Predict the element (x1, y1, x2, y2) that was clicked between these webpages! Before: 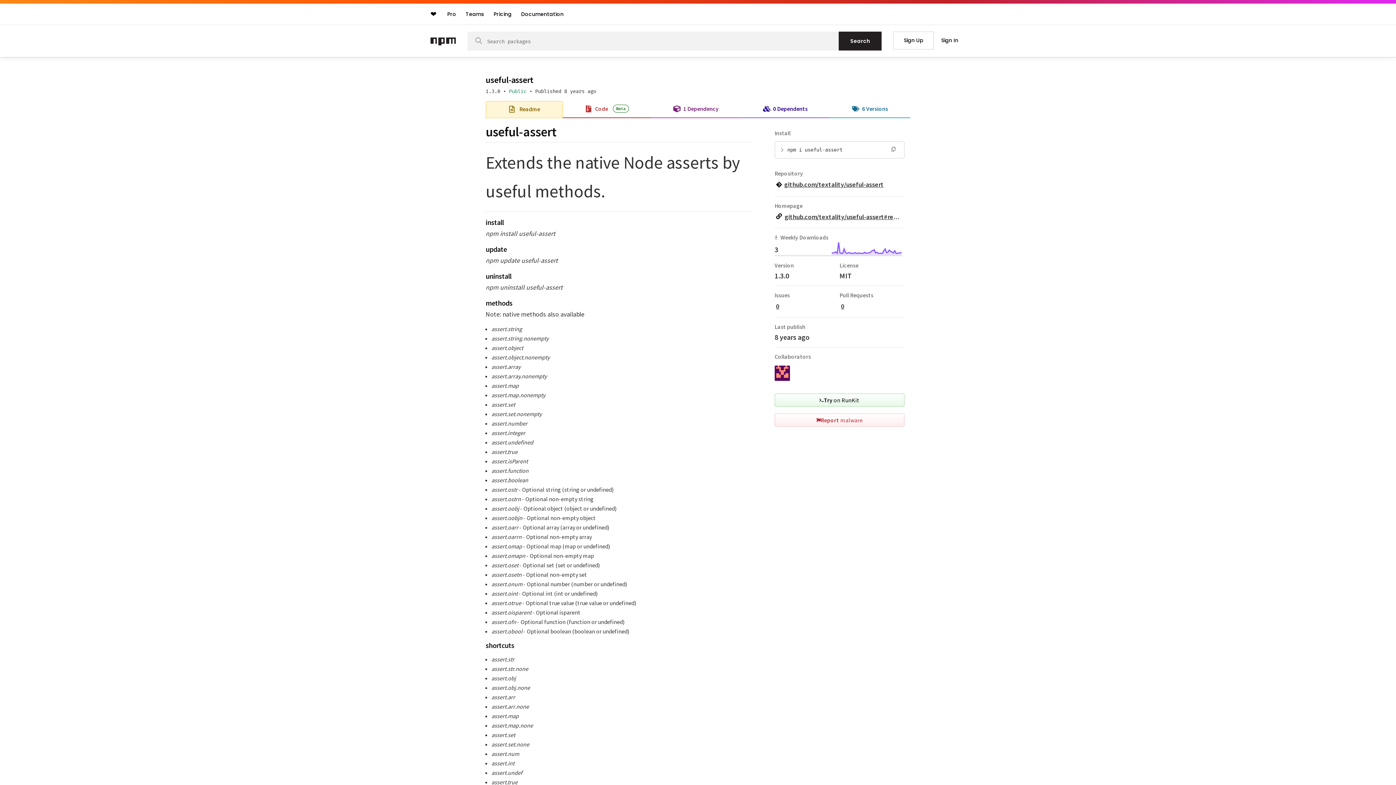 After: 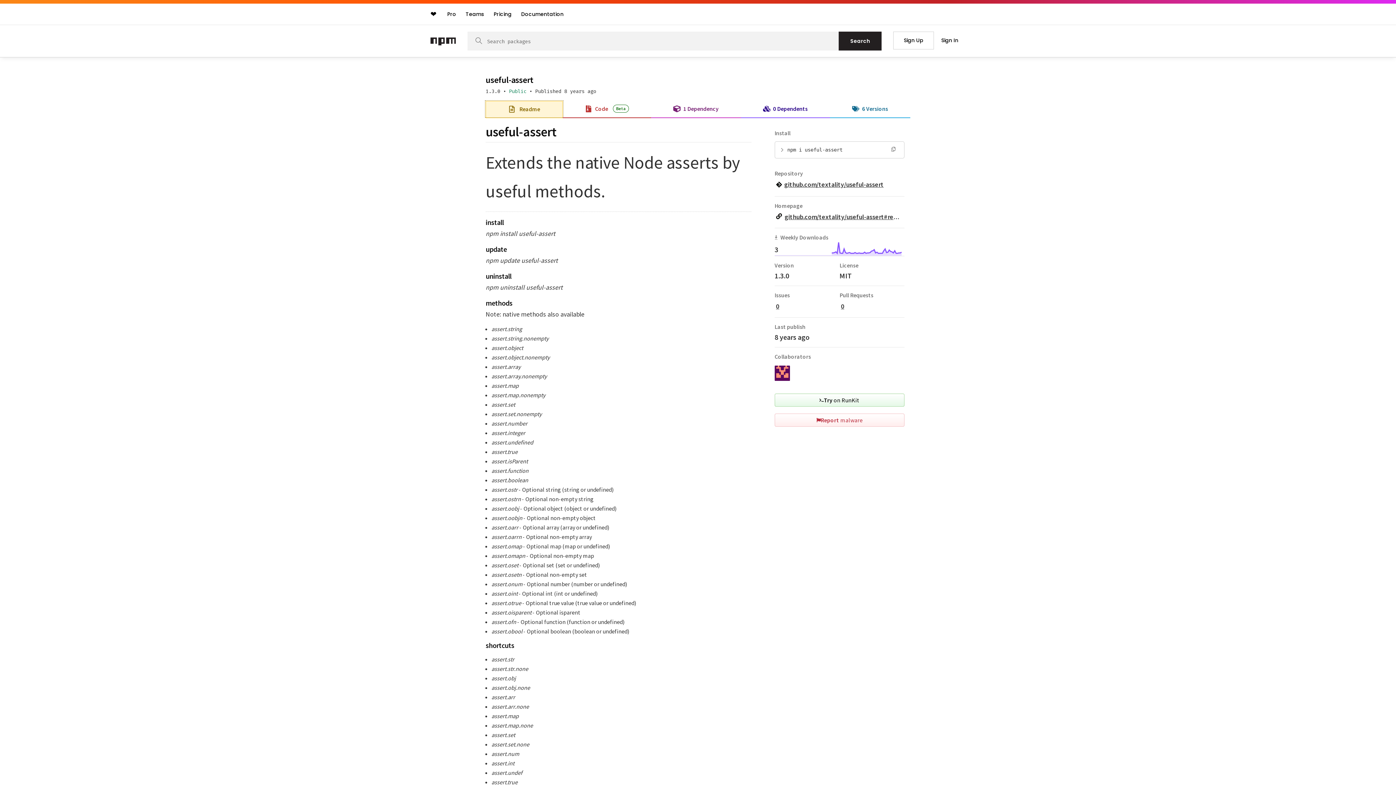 Action: label:  Readme bbox: (486, 101, 562, 116)